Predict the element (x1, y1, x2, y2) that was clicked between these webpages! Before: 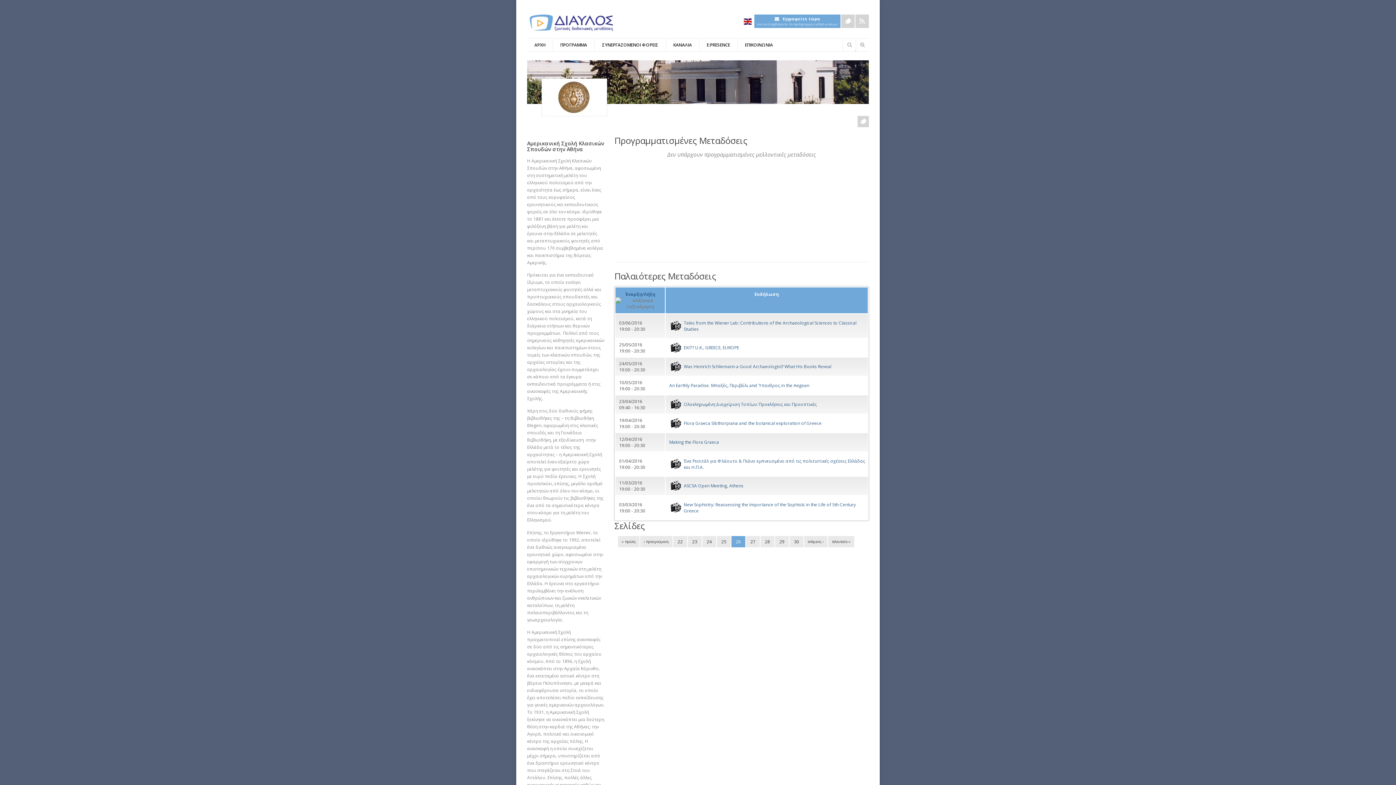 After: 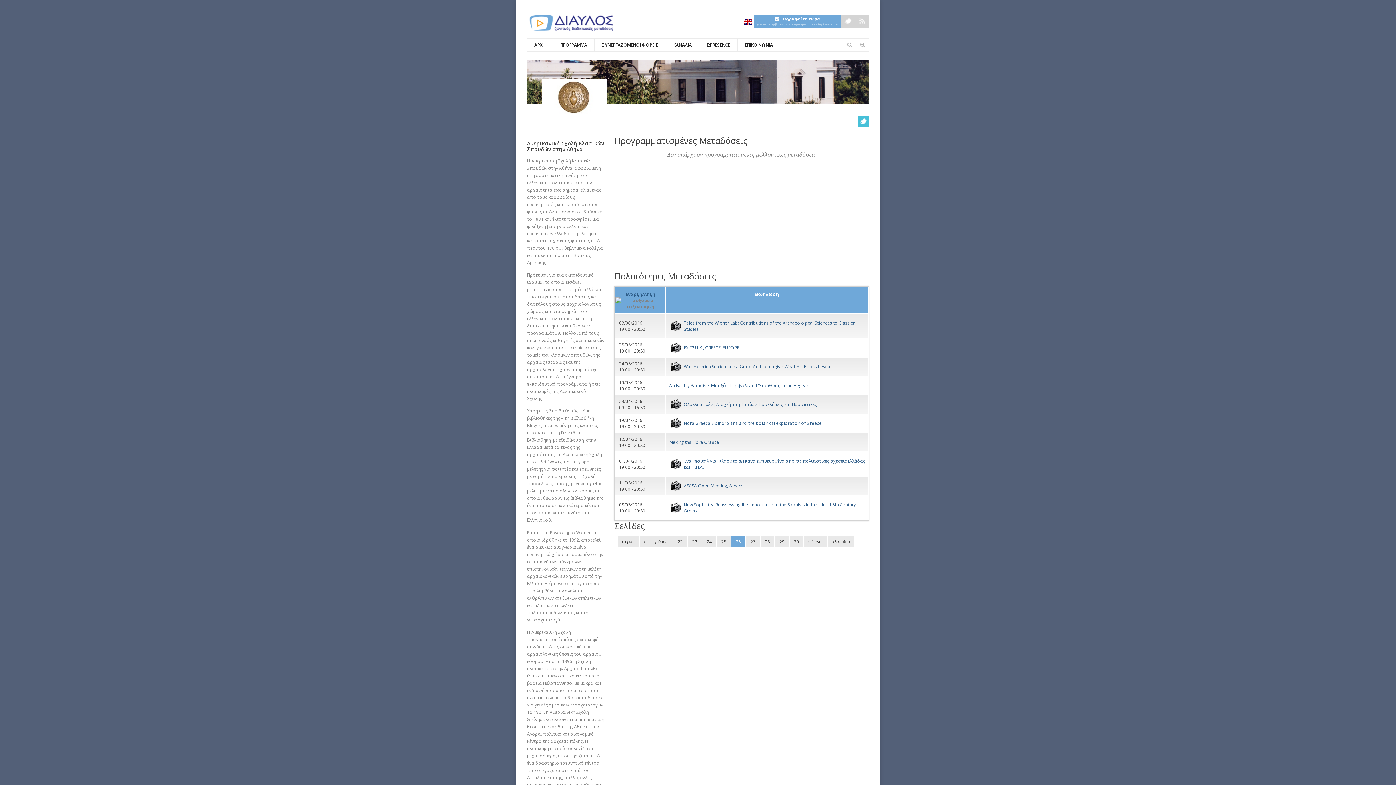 Action: bbox: (857, 115, 869, 127)